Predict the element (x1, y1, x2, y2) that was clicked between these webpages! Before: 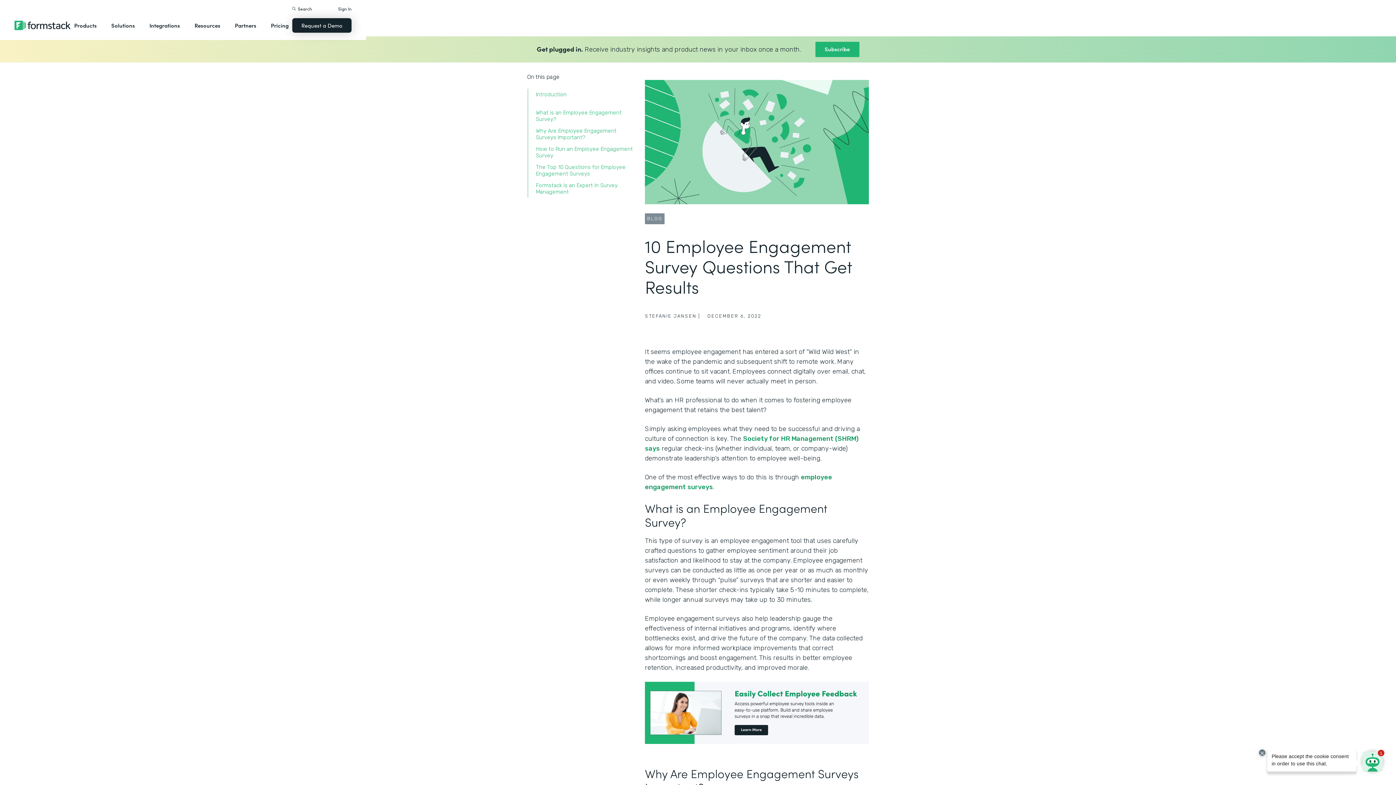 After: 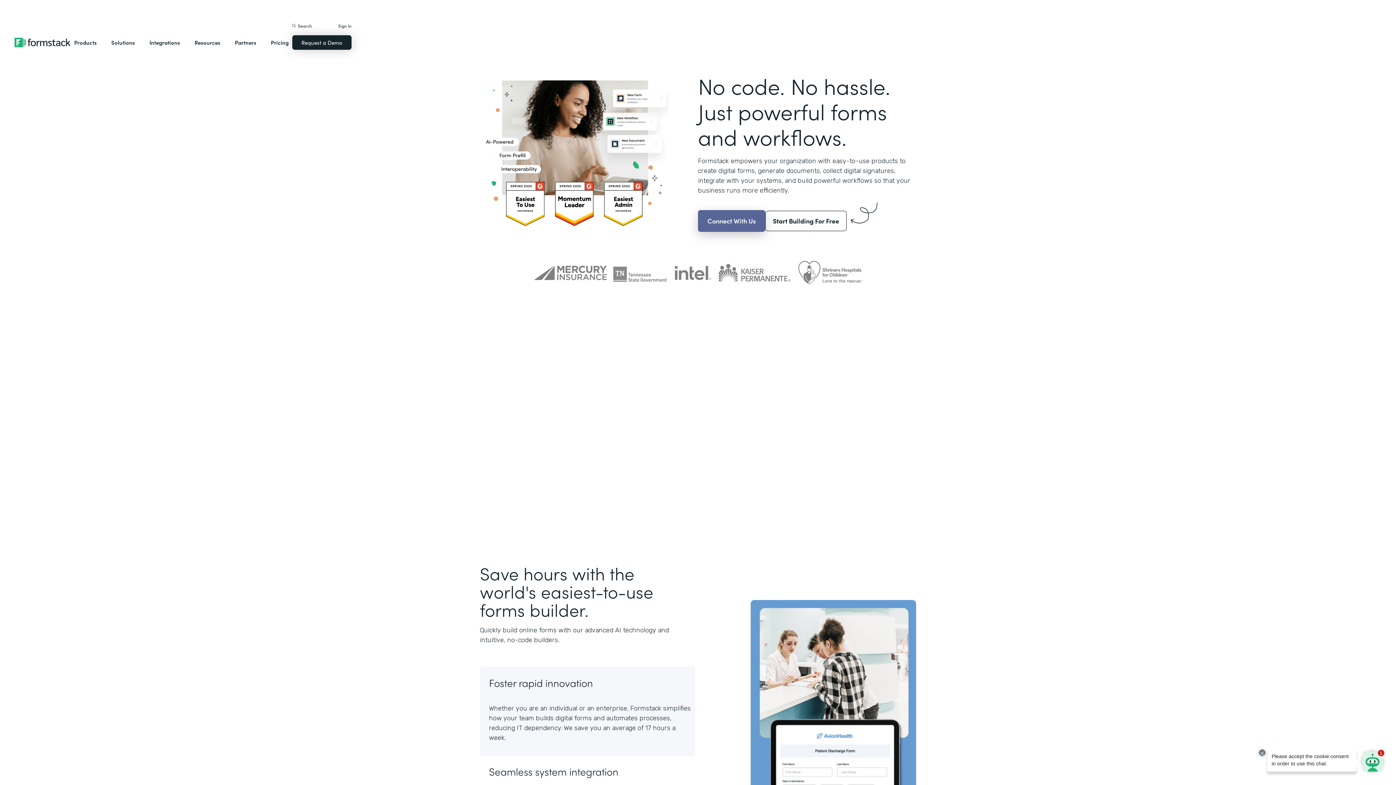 Action: bbox: (14, 14, 70, 36)